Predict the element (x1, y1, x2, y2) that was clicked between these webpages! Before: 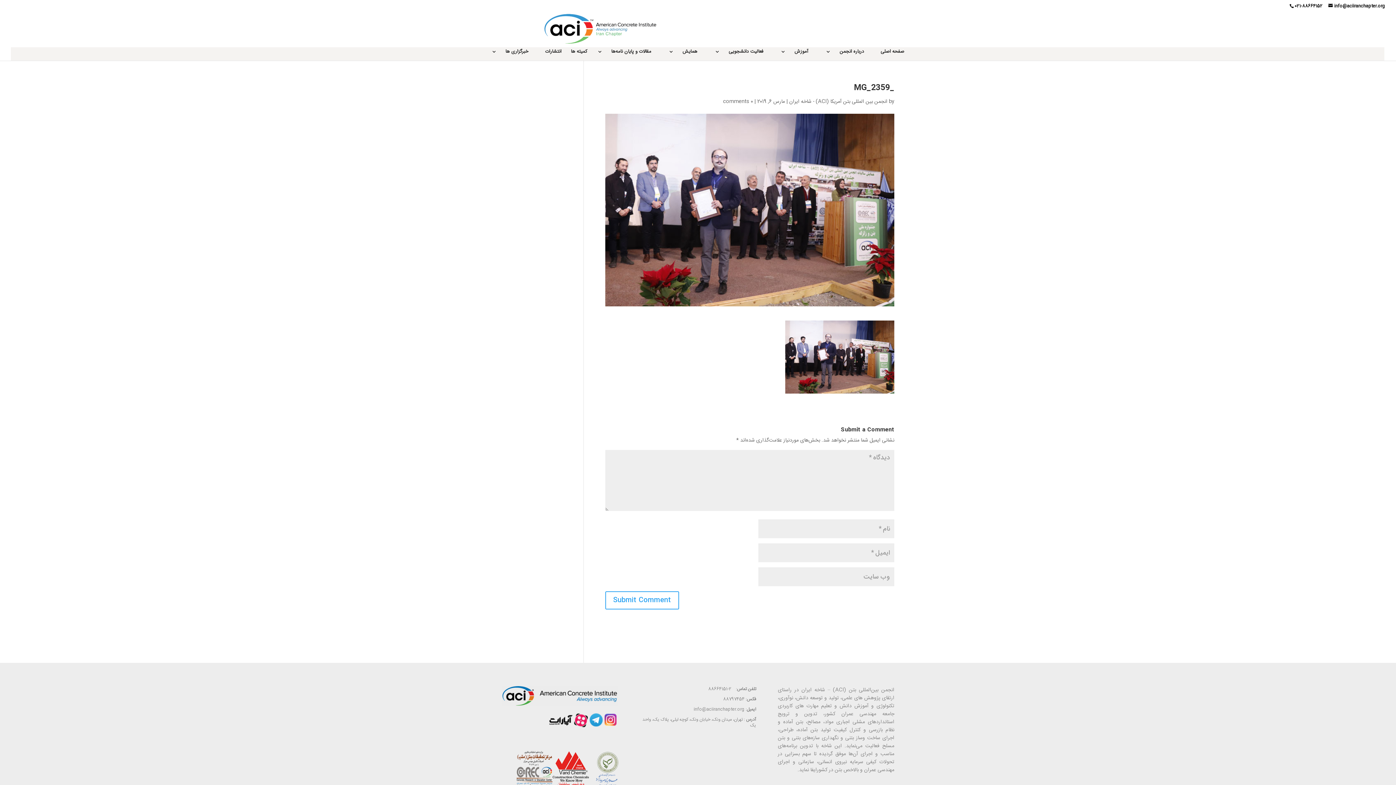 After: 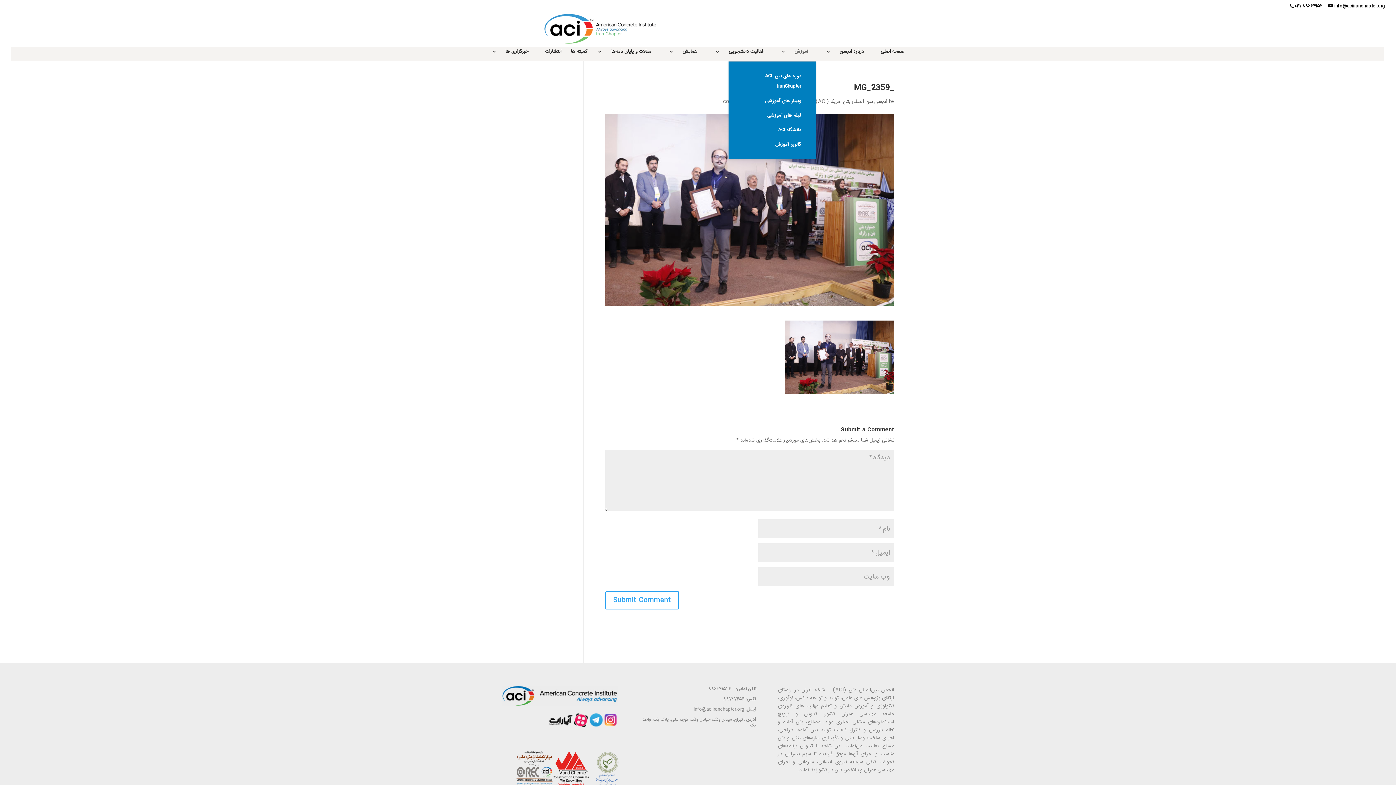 Action: bbox: (780, 49, 815, 60) label: آموزش